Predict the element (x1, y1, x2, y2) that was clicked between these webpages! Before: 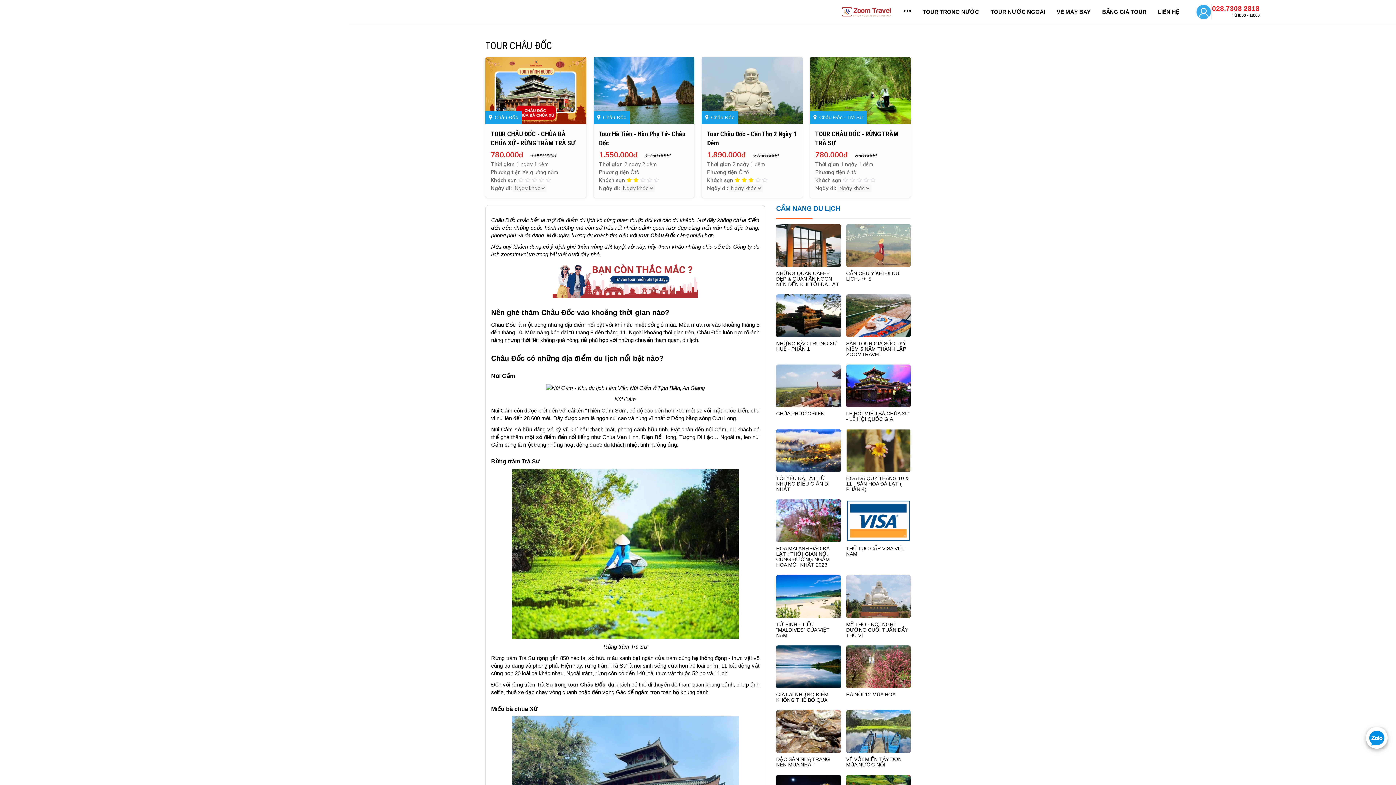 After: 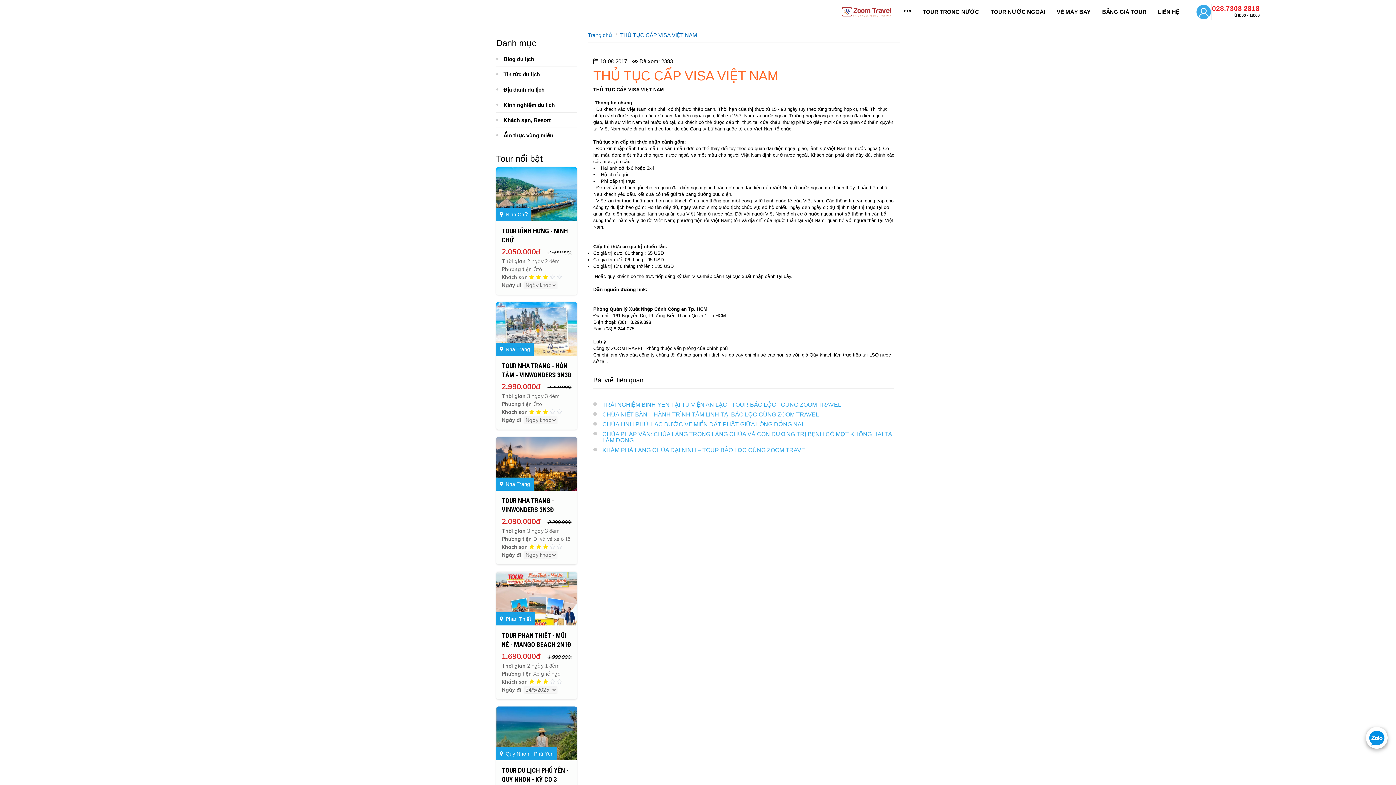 Action: bbox: (846, 517, 910, 523)